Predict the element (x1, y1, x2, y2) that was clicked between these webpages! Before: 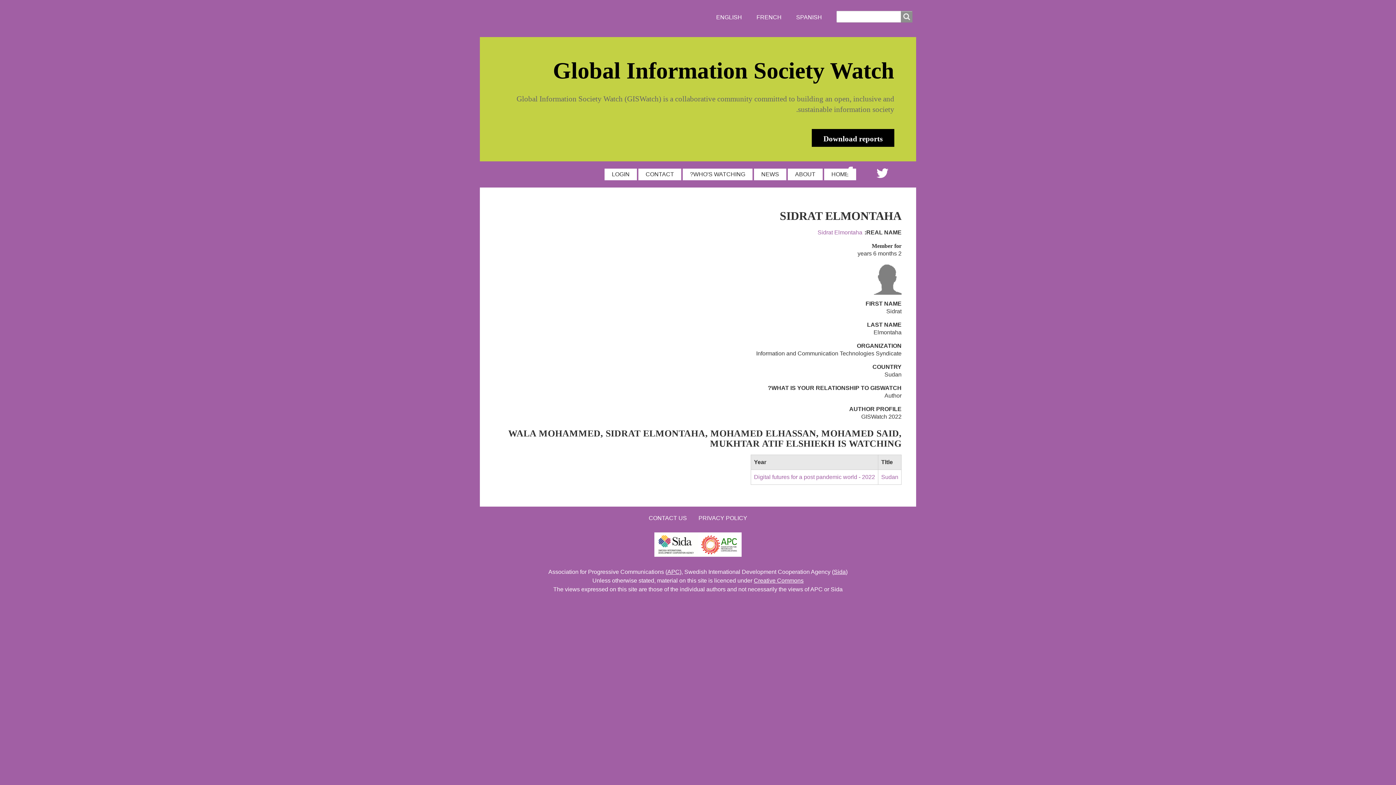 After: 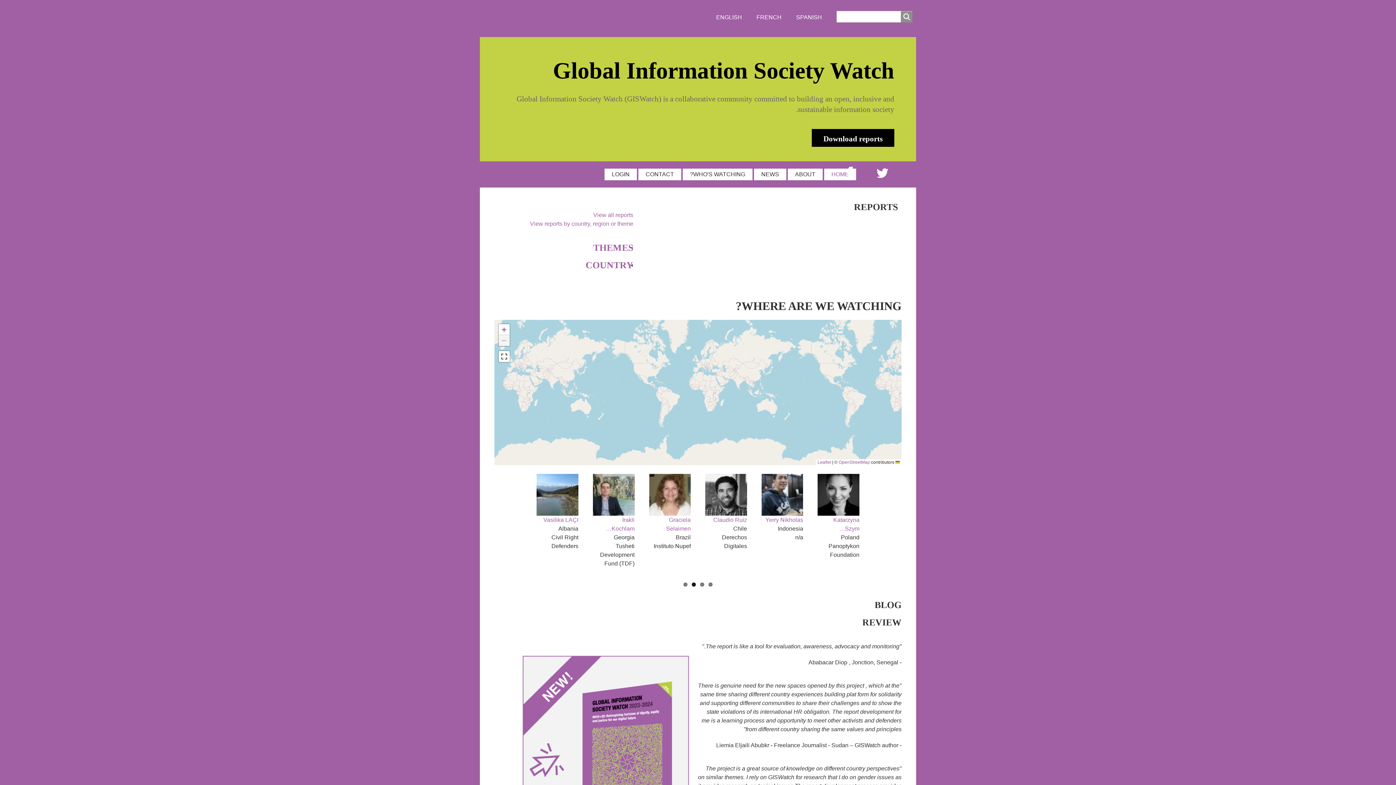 Action: label: HOME bbox: (824, 168, 856, 180)